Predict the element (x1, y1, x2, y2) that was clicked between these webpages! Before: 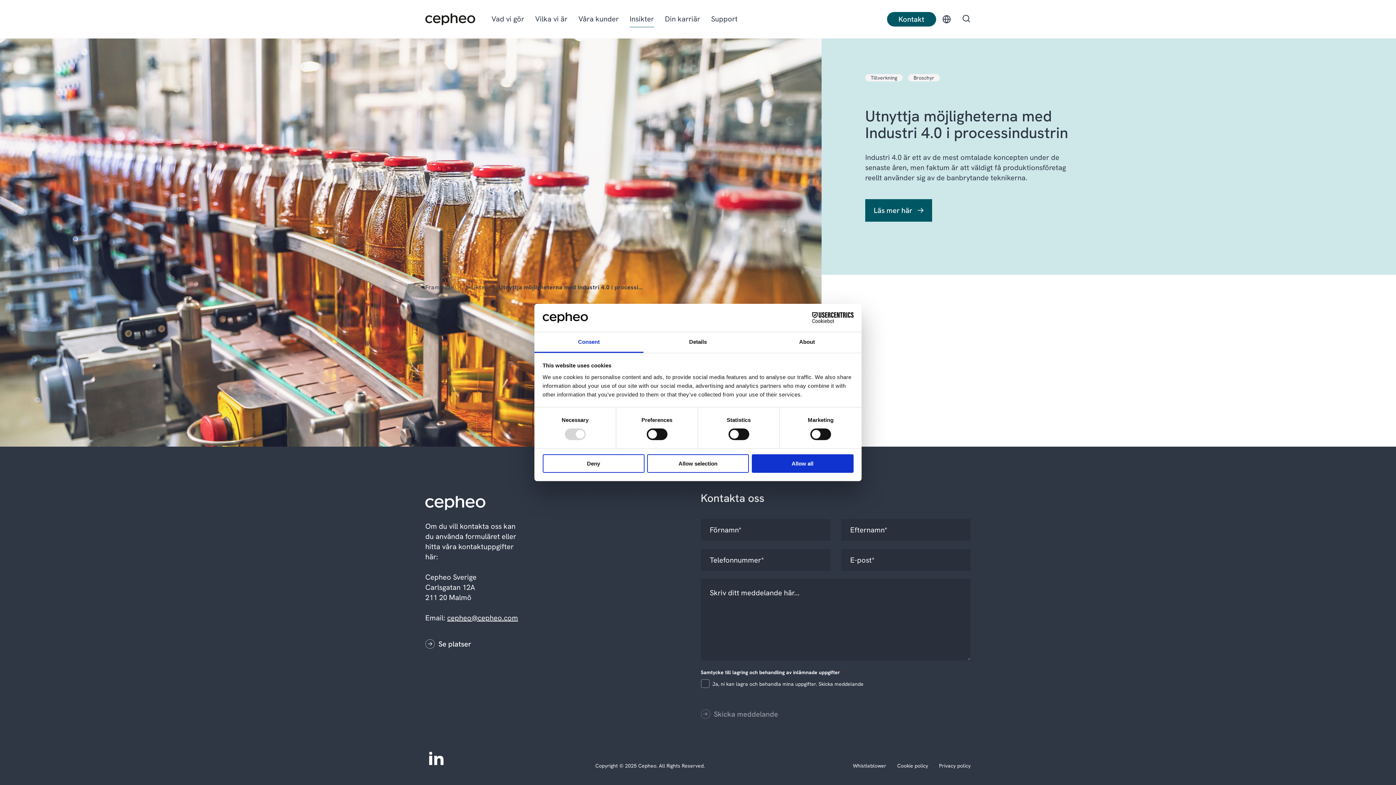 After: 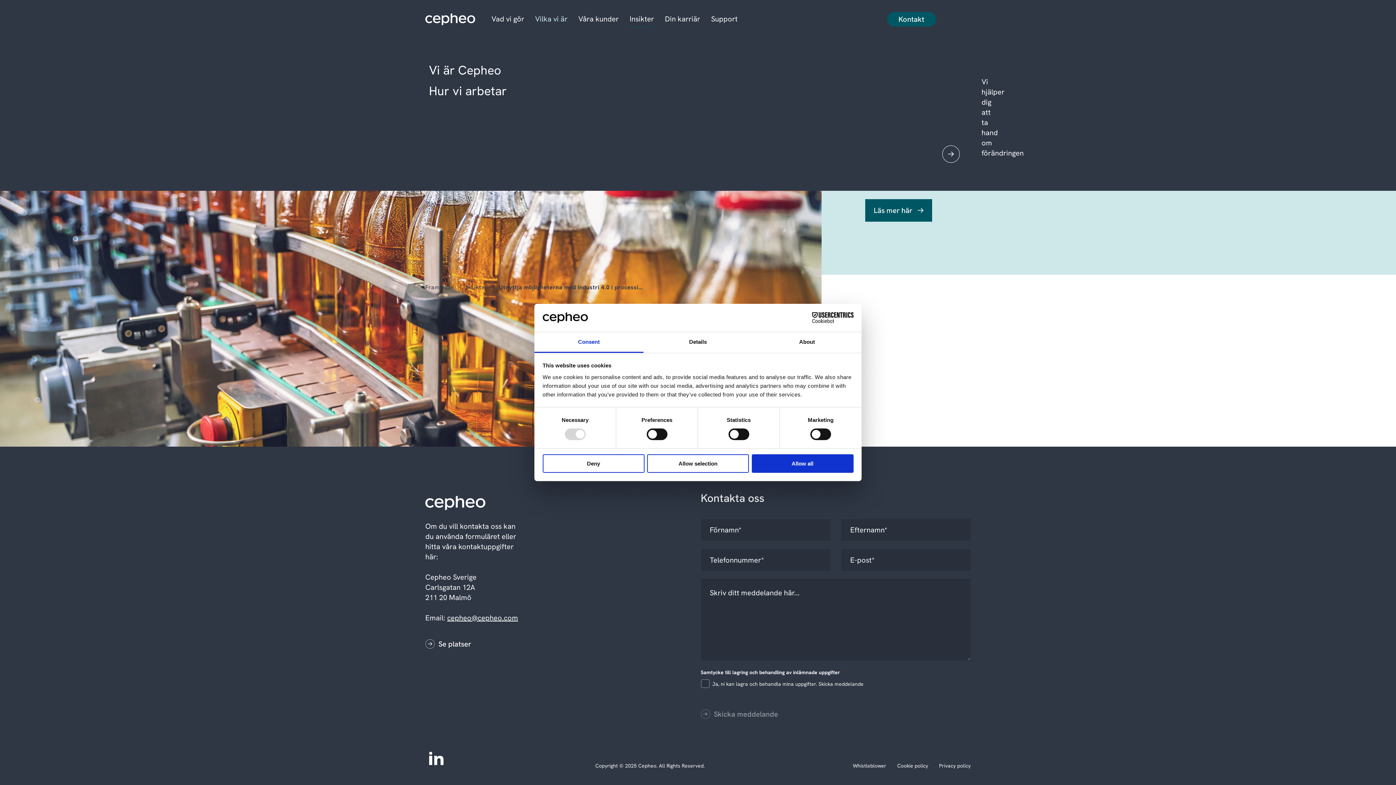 Action: label: Vilka vi är bbox: (535, 5, 567, 32)